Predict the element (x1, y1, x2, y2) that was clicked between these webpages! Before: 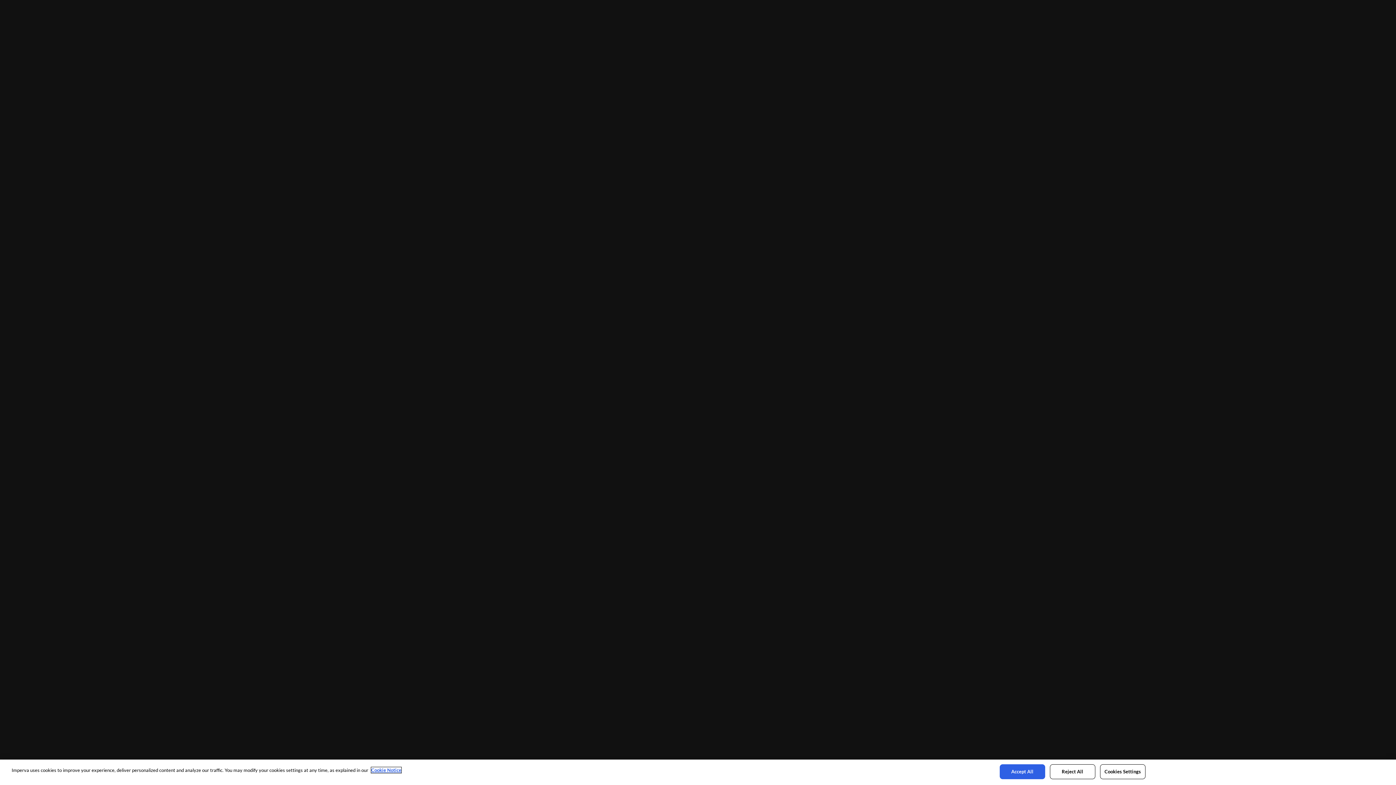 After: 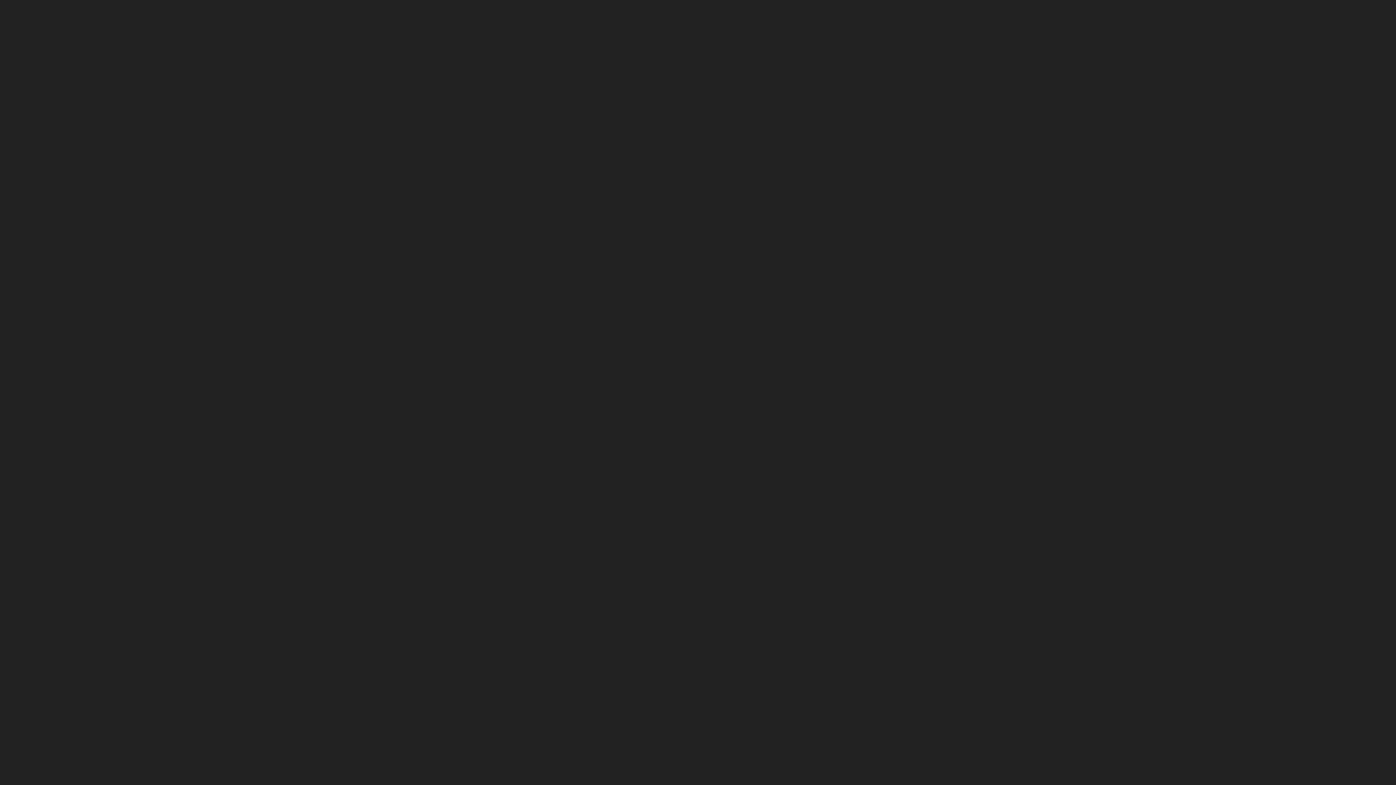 Action: bbox: (1050, 764, 1095, 779) label: Reject All